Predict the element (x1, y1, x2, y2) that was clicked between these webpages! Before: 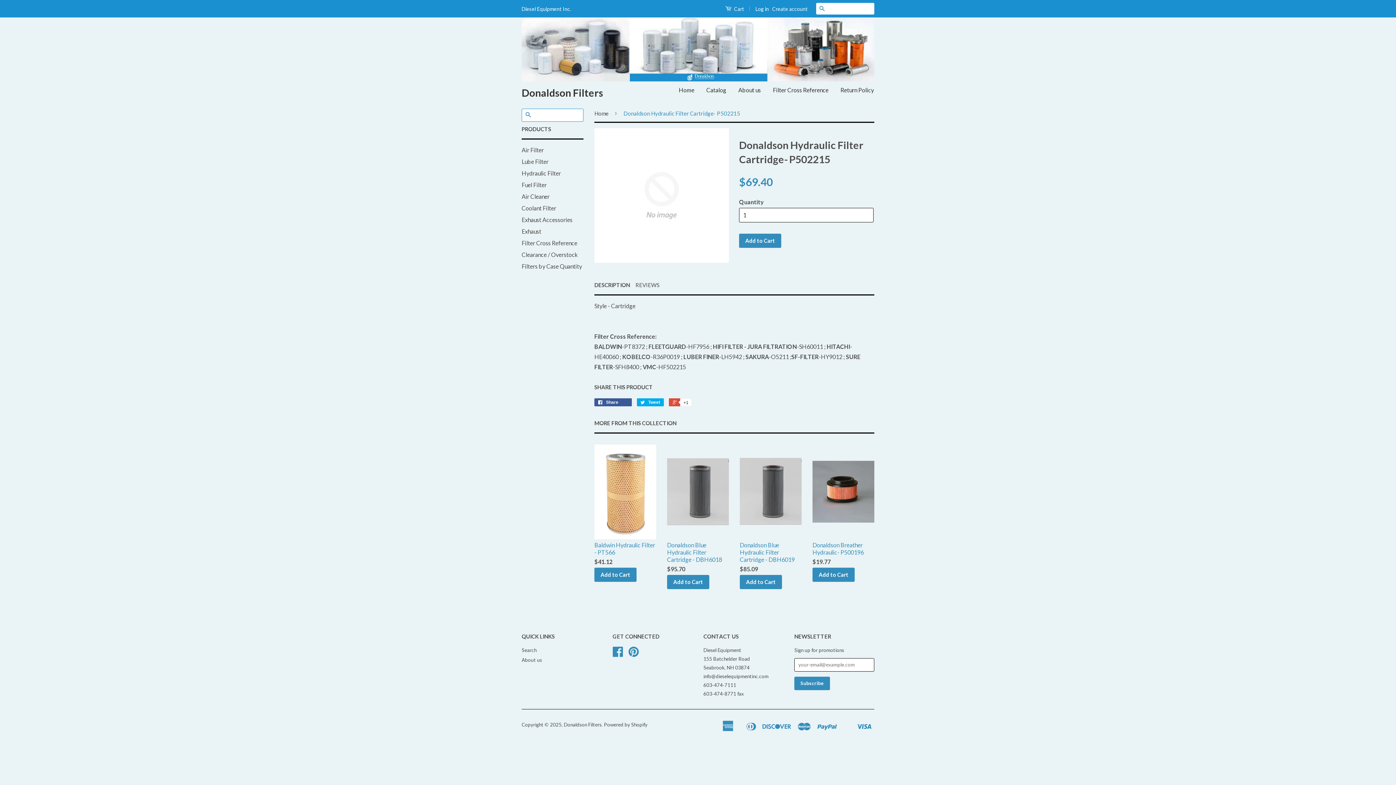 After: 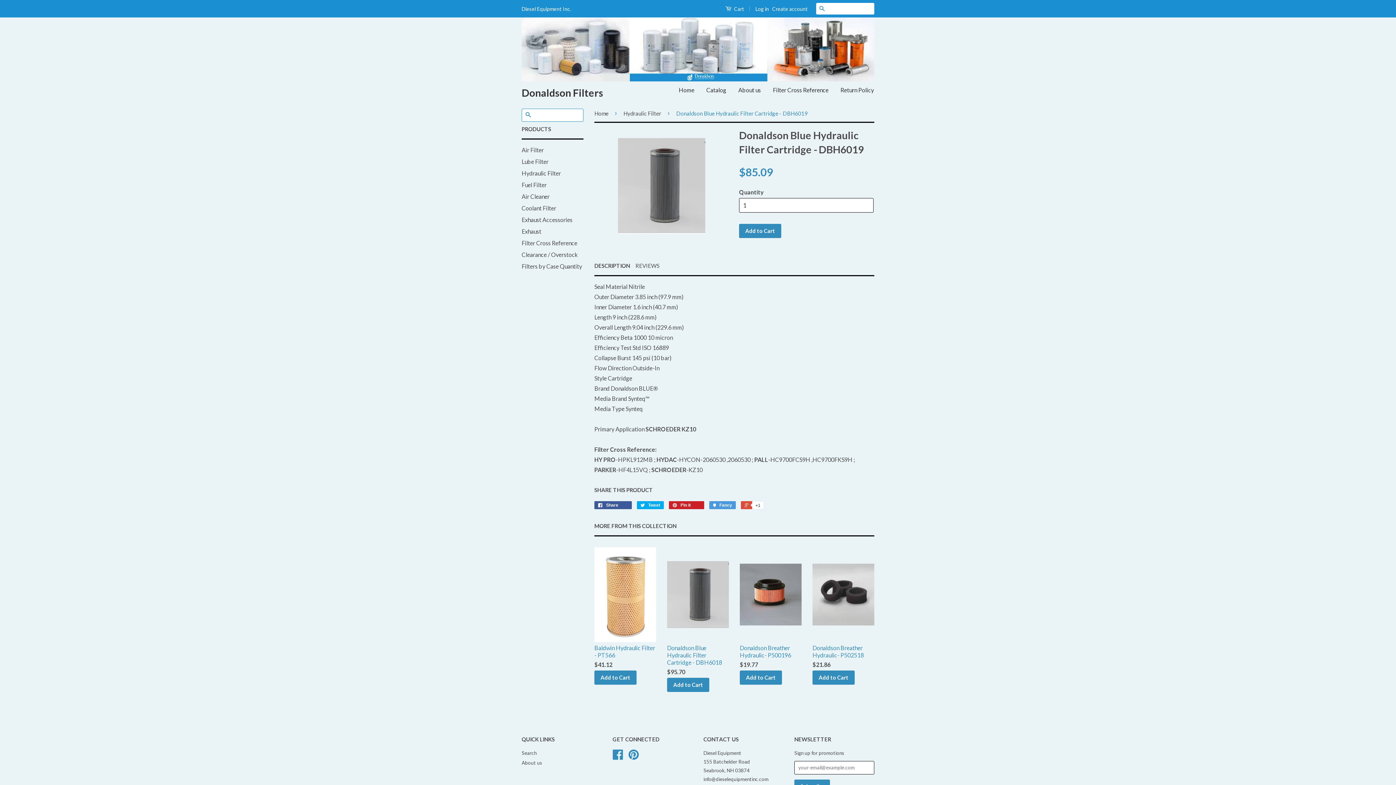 Action: label: Donaldson Blue Hydraulic Filter Cartridge - DBH6019

$85.09


Add to Cart bbox: (740, 444, 801, 611)